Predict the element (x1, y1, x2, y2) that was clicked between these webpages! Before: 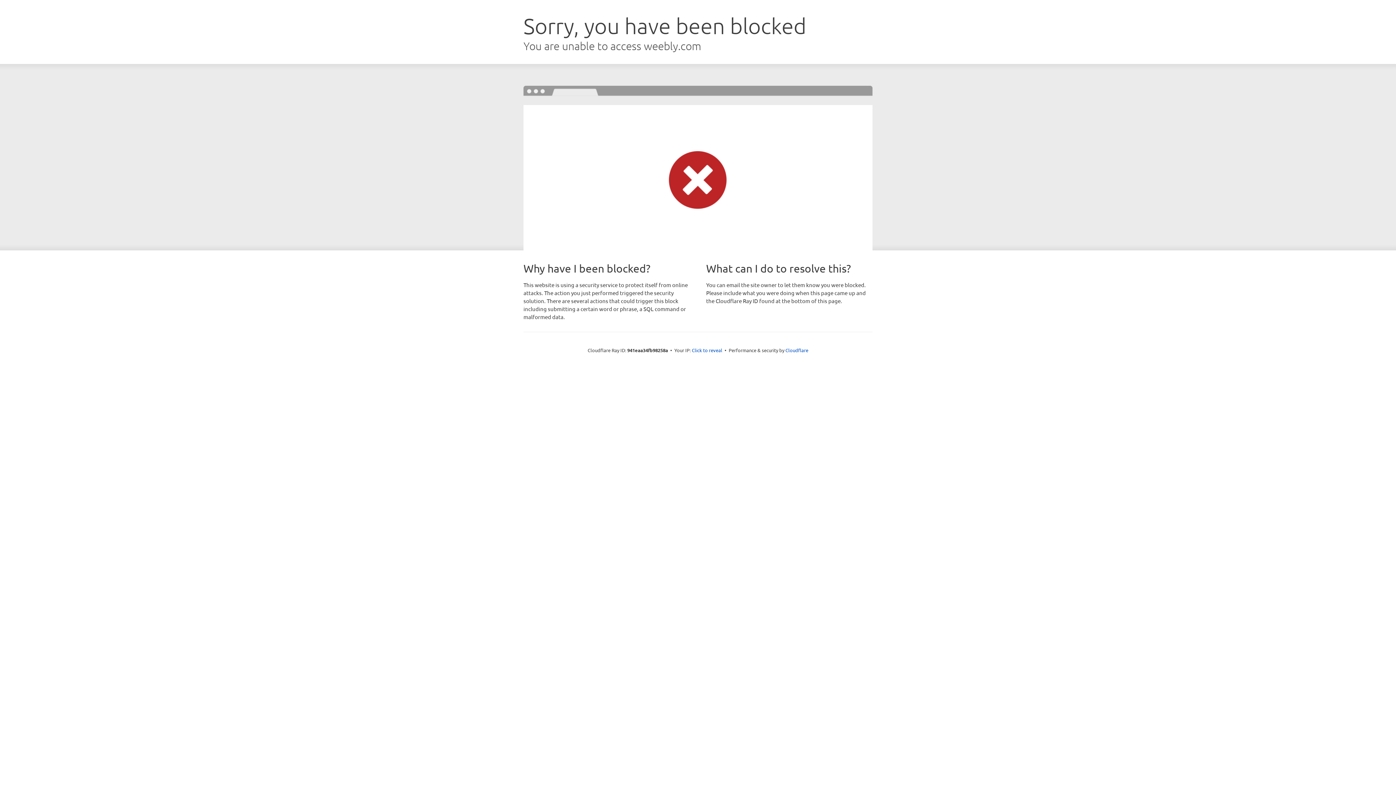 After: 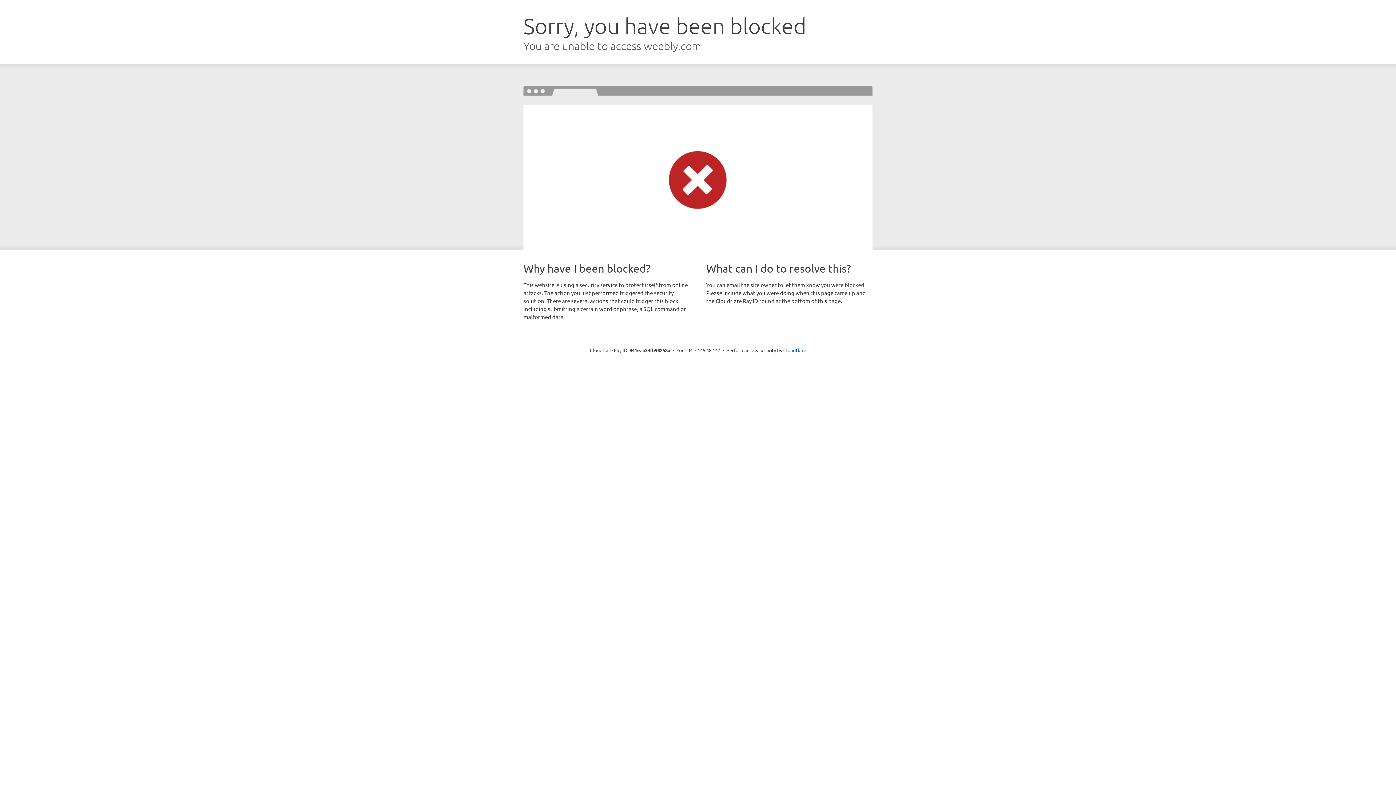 Action: label: Click to reveal bbox: (692, 346, 722, 353)